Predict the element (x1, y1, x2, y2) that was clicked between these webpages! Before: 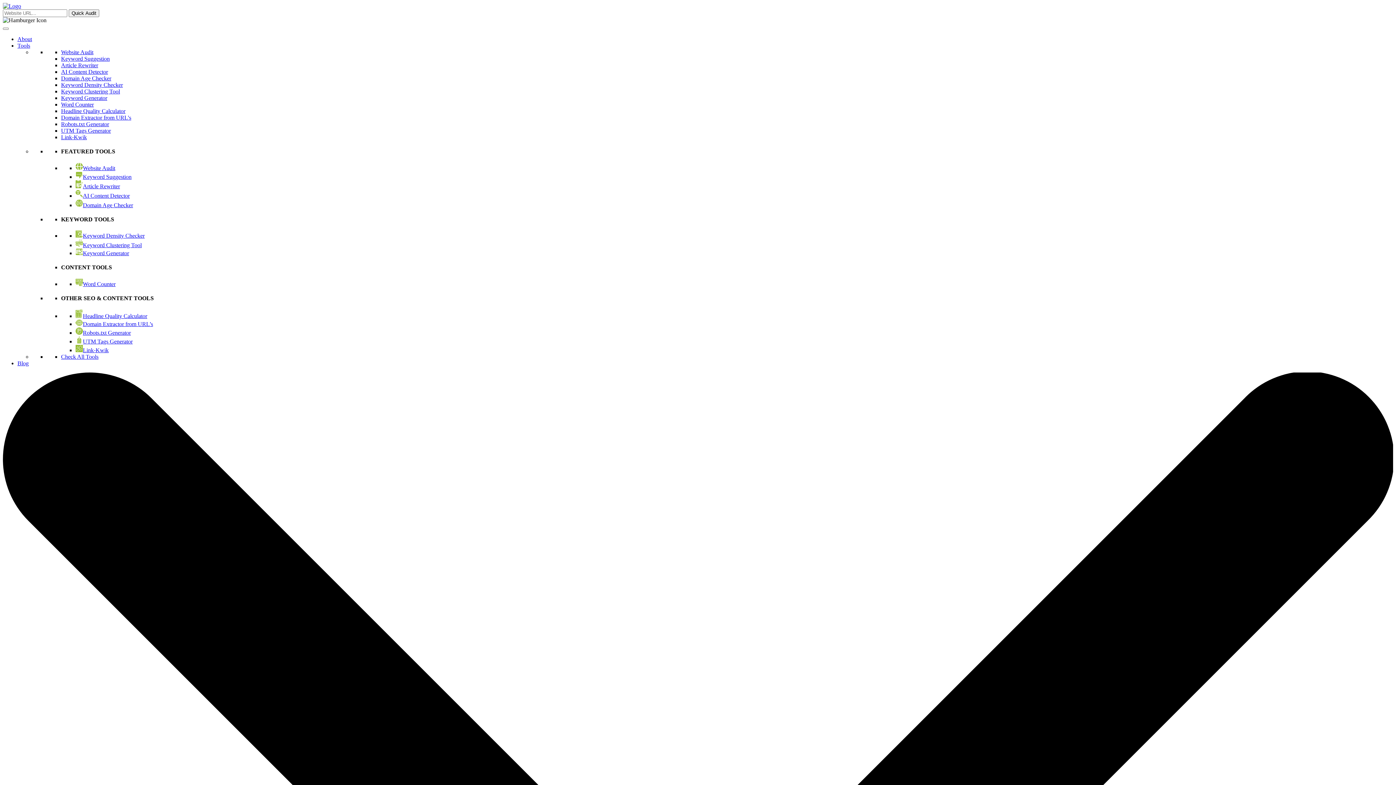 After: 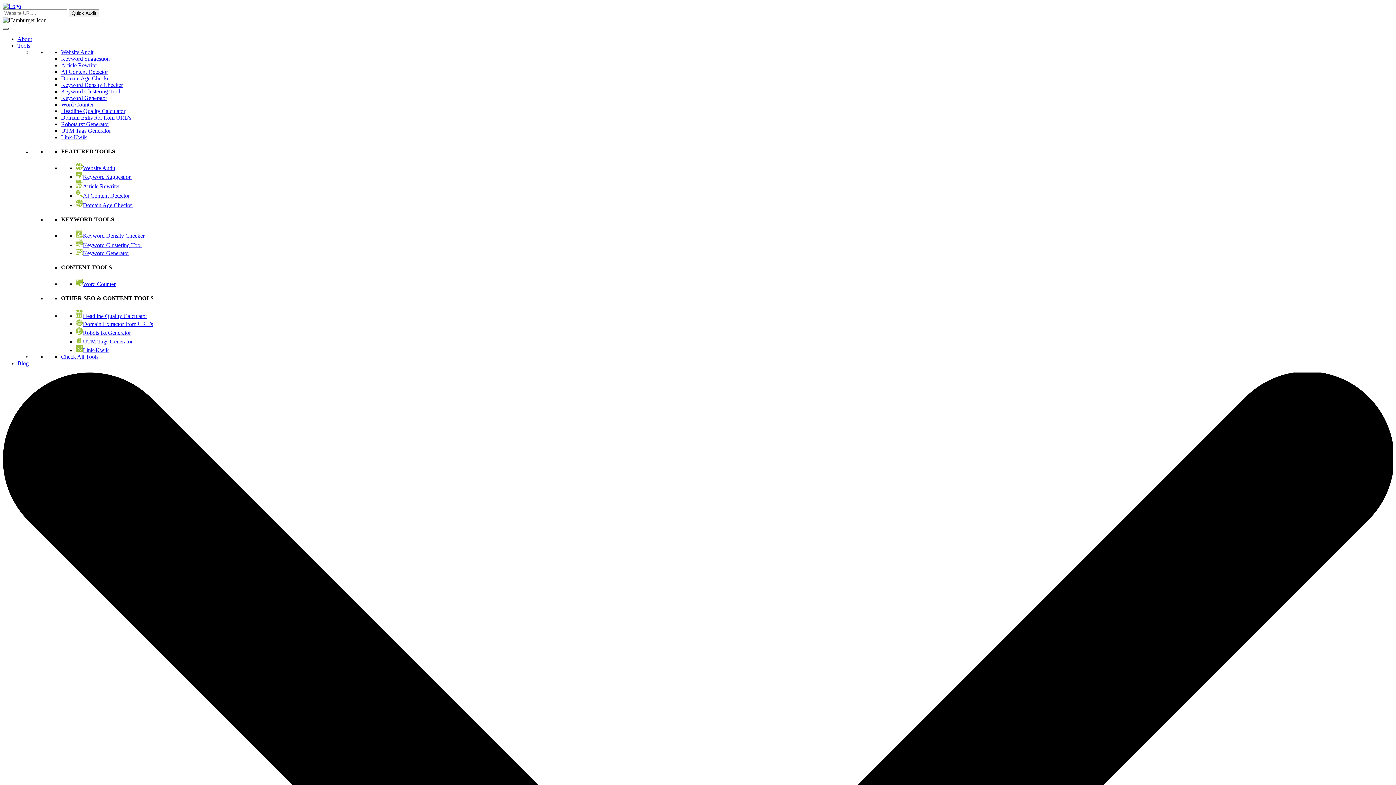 Action: label: Toggle Menu bbox: (2, 27, 8, 29)